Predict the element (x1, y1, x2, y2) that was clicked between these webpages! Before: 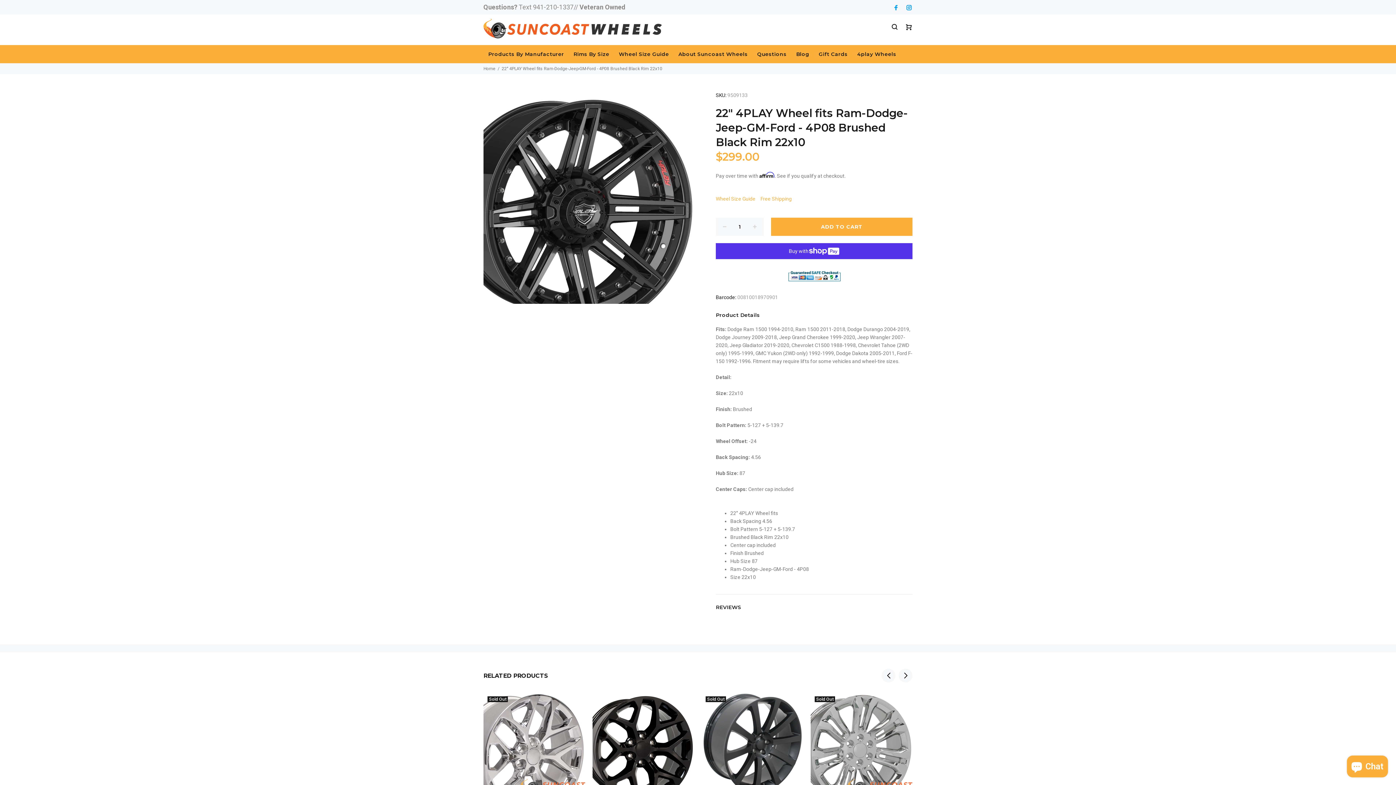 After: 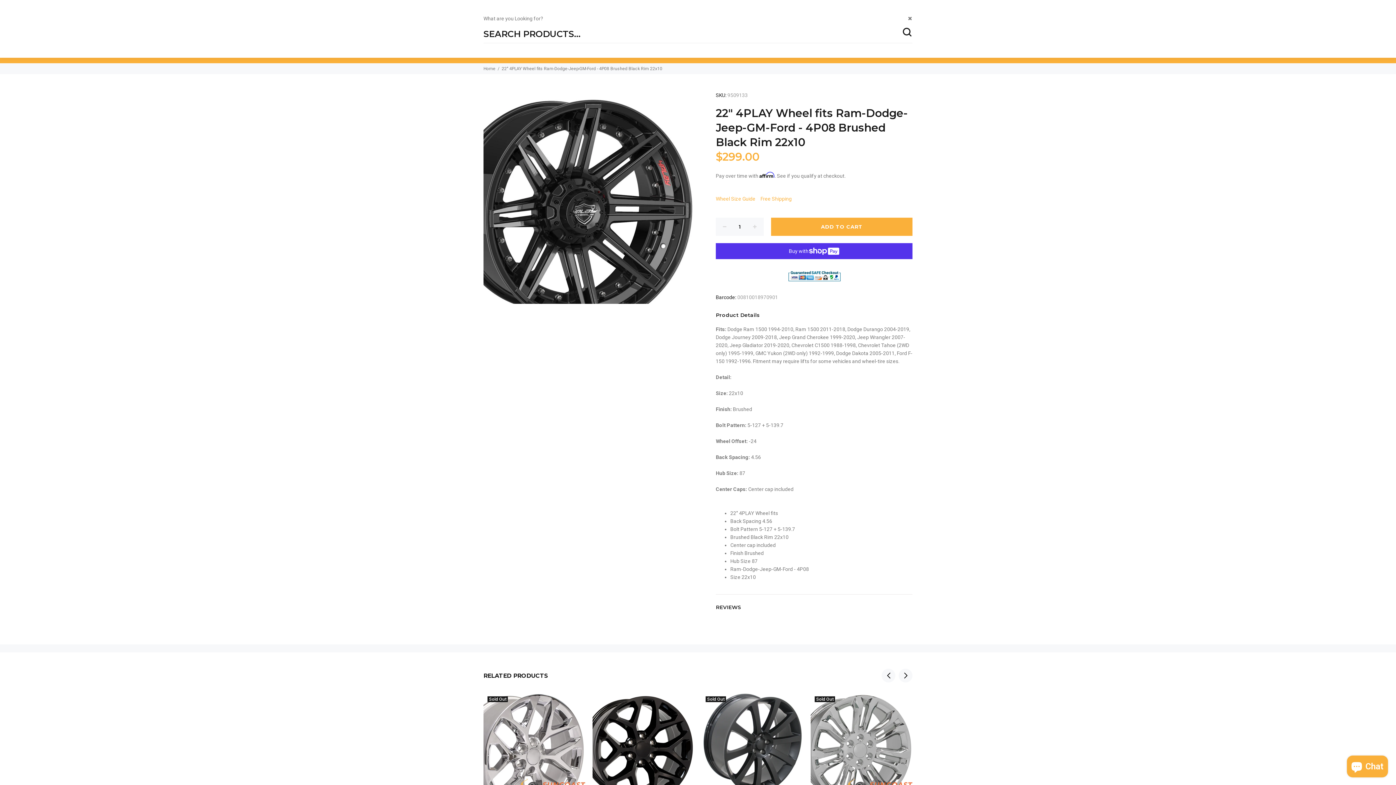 Action: bbox: (891, 21, 901, 33)